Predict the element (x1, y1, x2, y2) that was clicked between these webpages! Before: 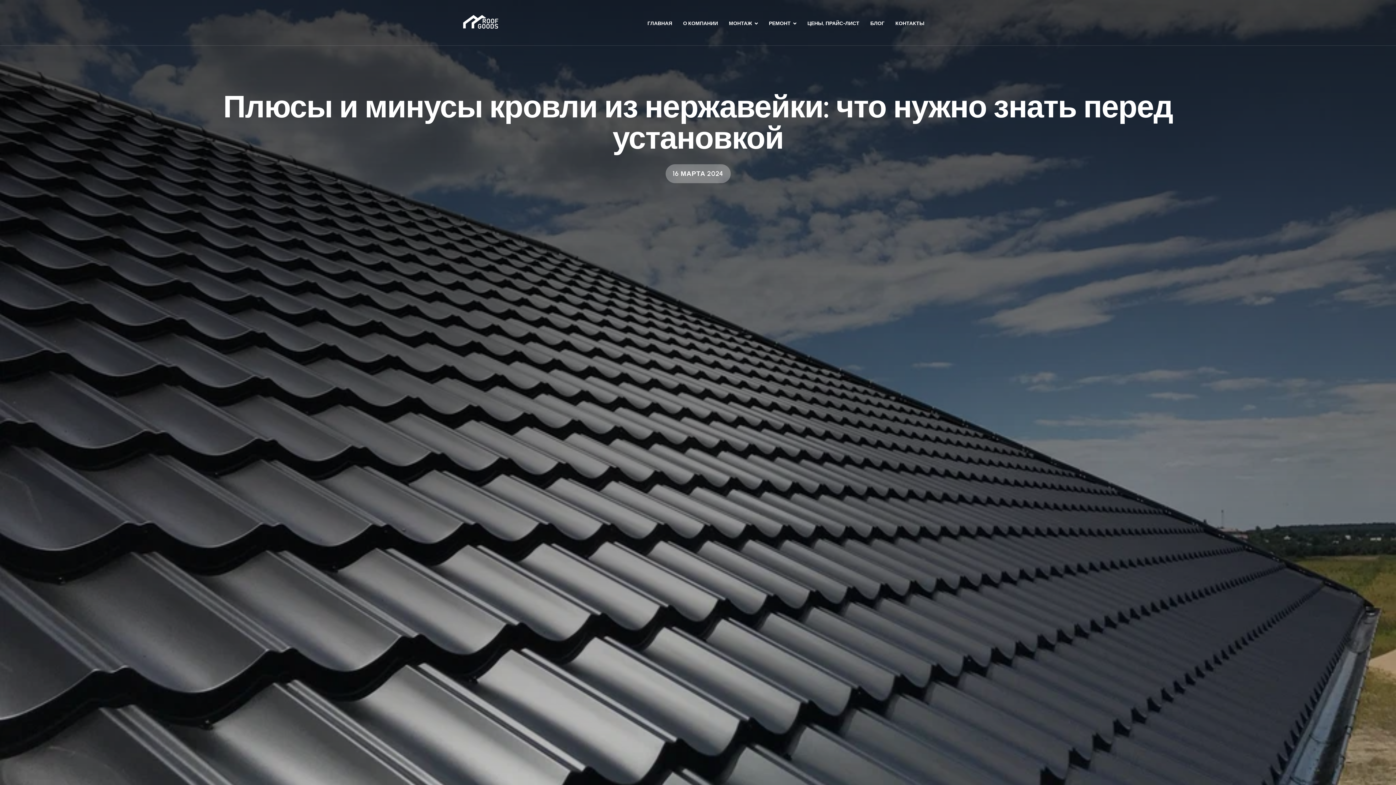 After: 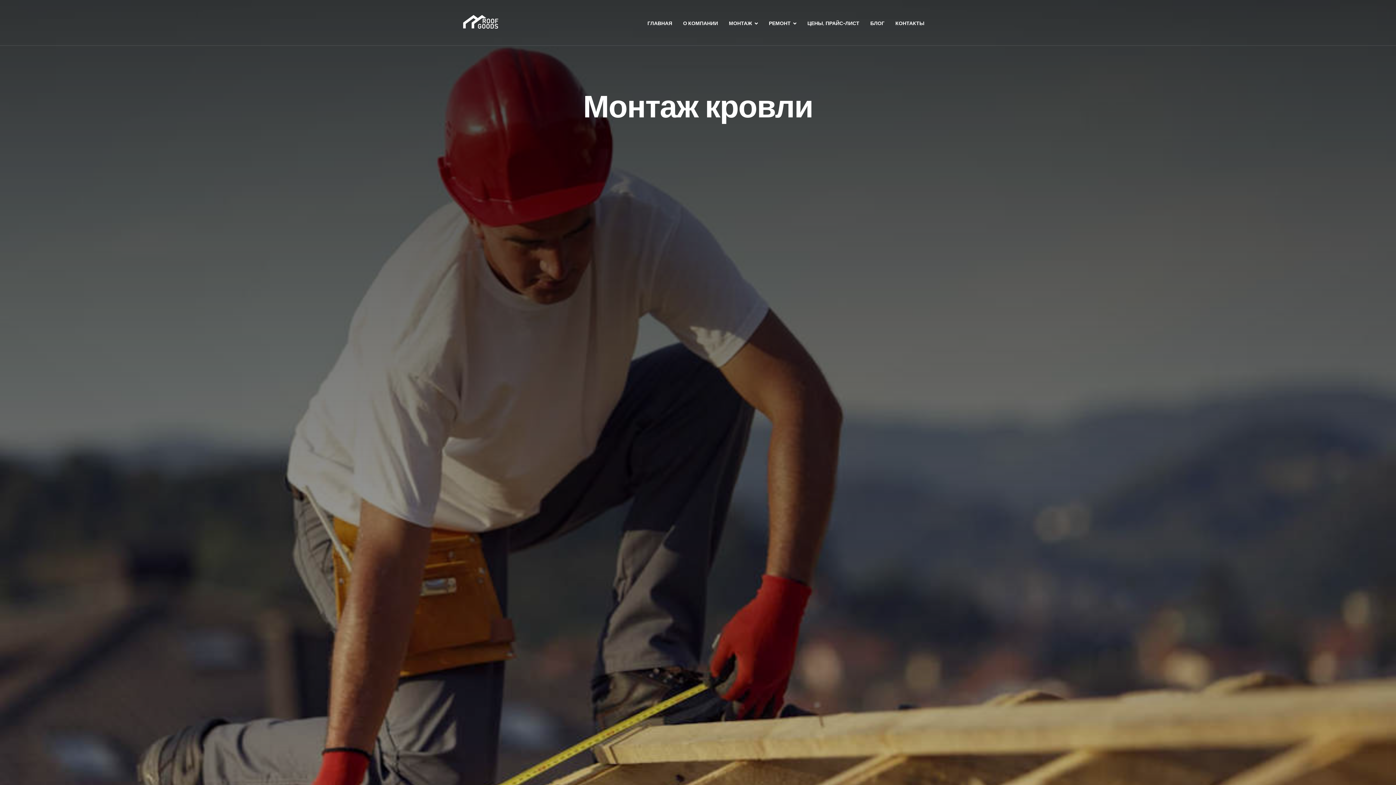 Action: label: МОНТАЖ bbox: (723, 9, 763, 38)